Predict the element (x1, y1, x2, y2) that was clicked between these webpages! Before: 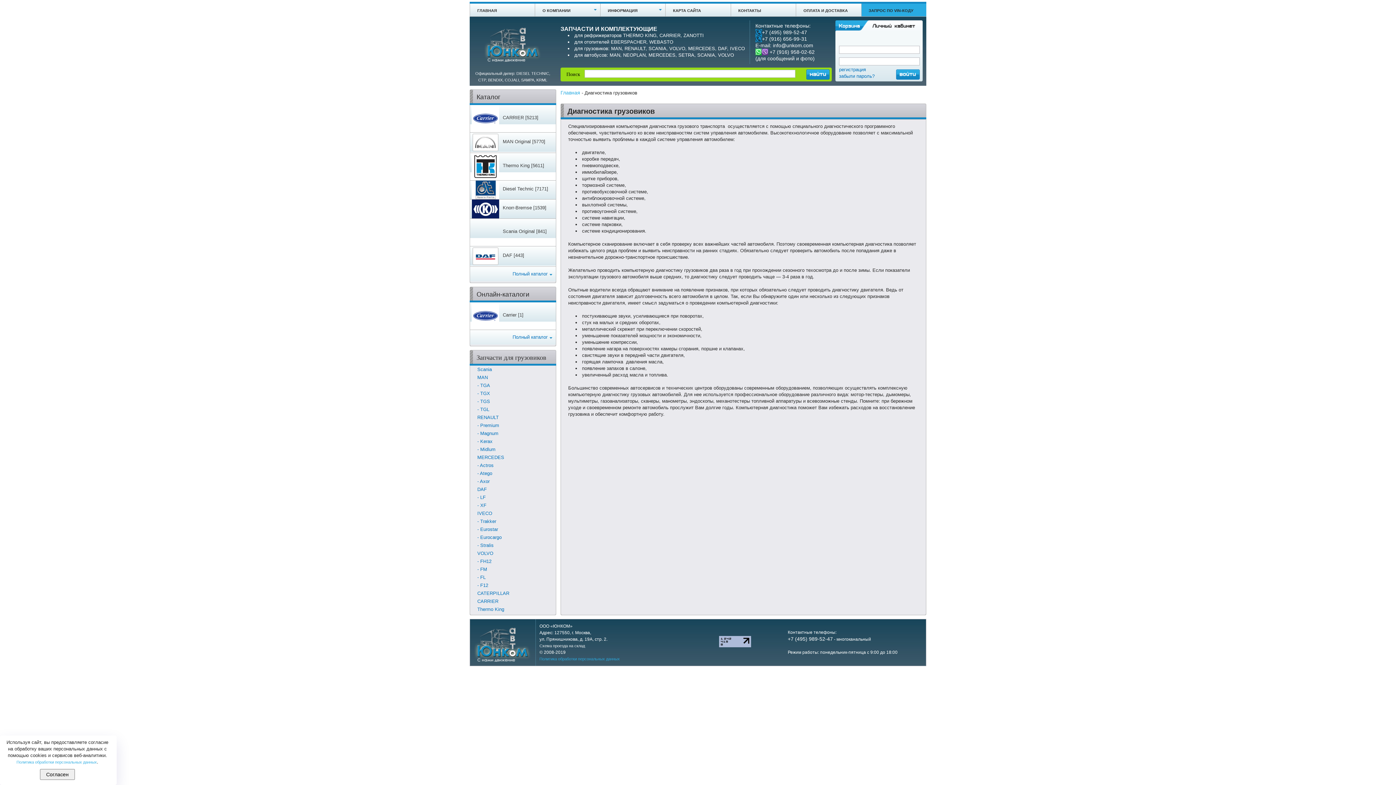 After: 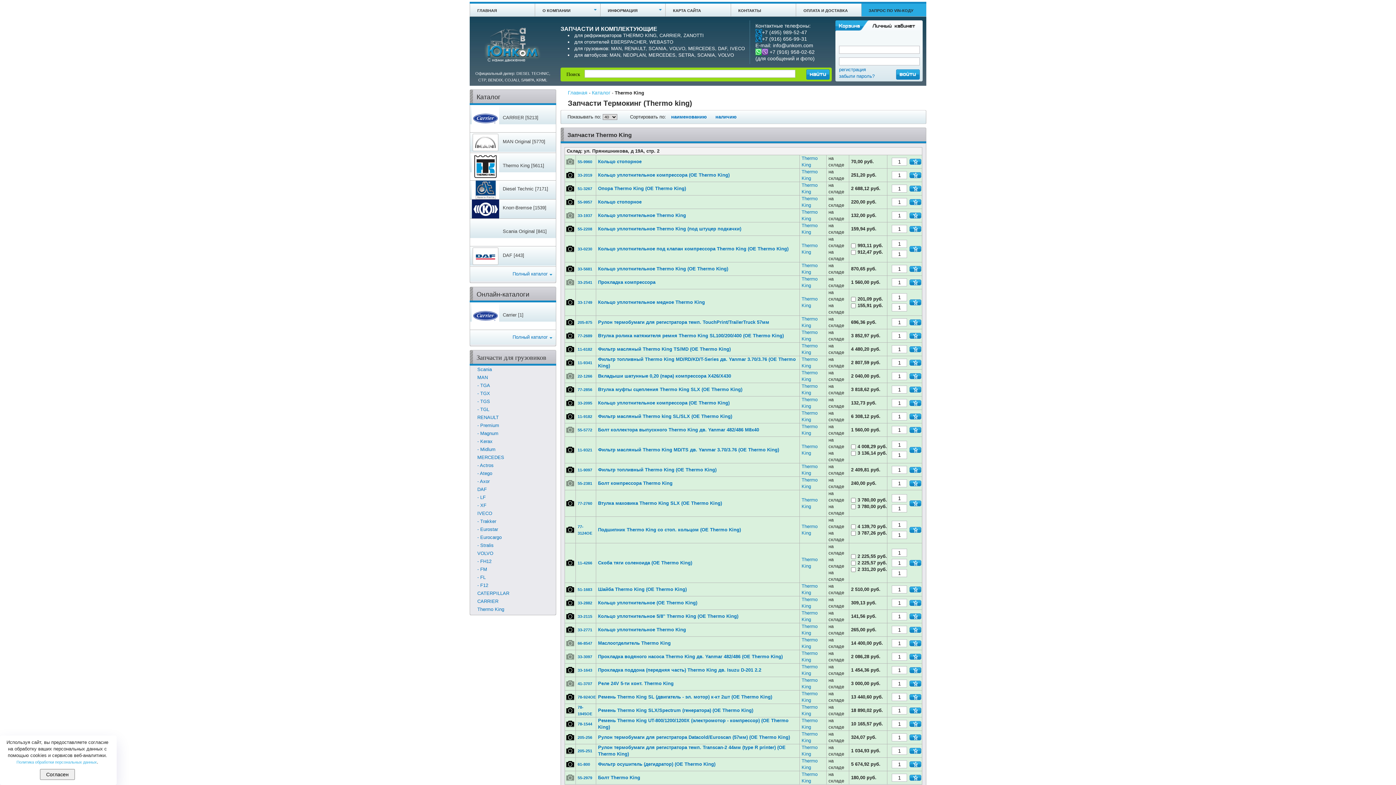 Action: bbox: (477, 606, 504, 612) label: Thermo King